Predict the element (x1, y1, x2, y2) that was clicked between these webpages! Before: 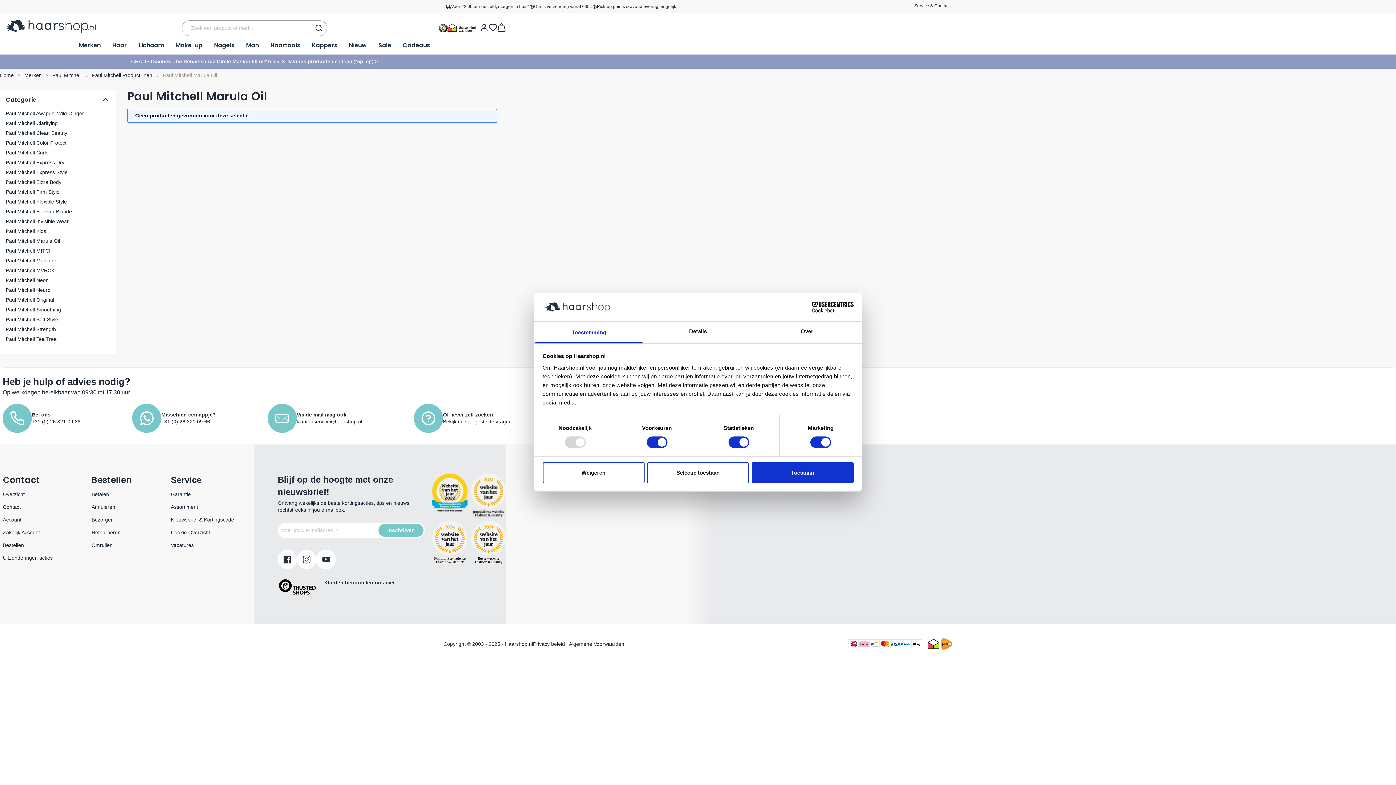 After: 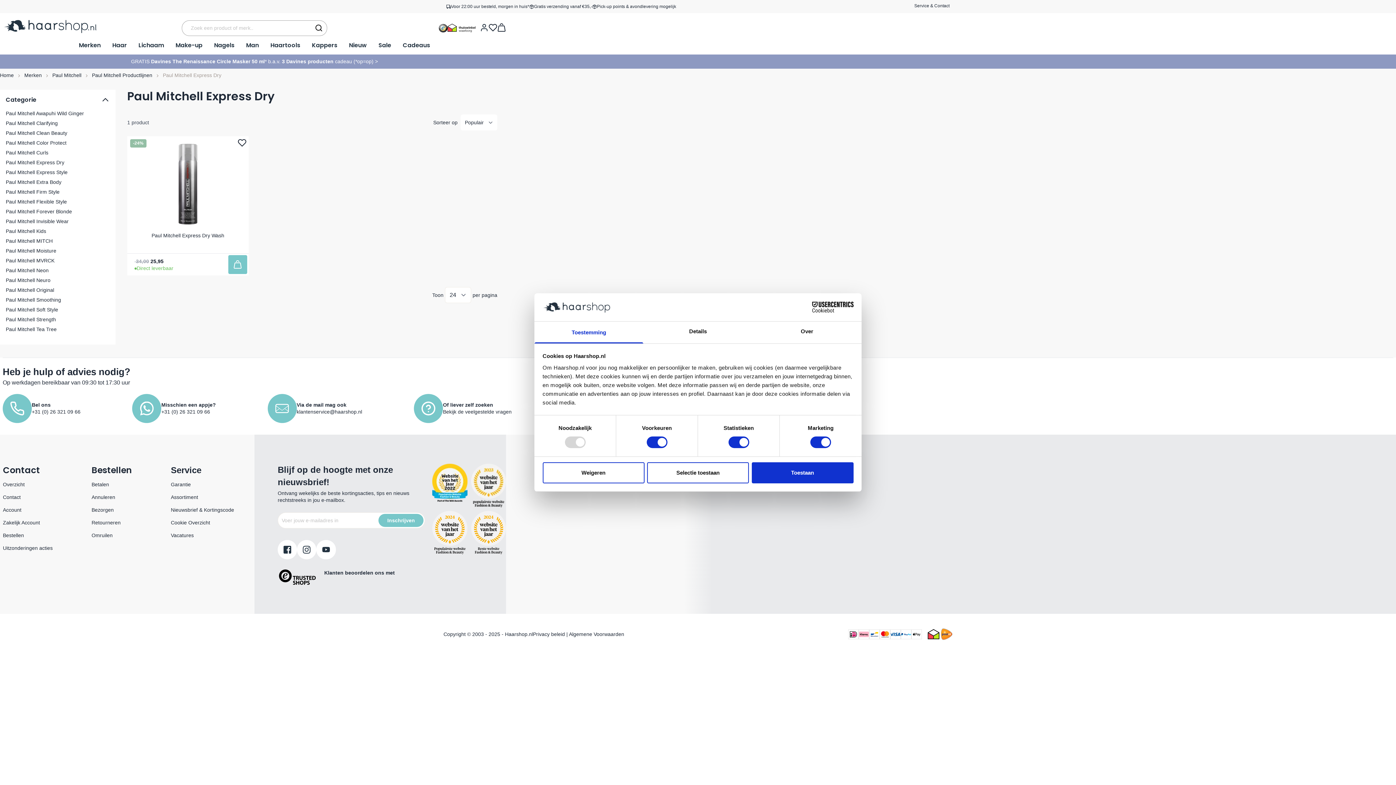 Action: label: Paul Mitchell Express Dry bbox: (5, 157, 109, 167)